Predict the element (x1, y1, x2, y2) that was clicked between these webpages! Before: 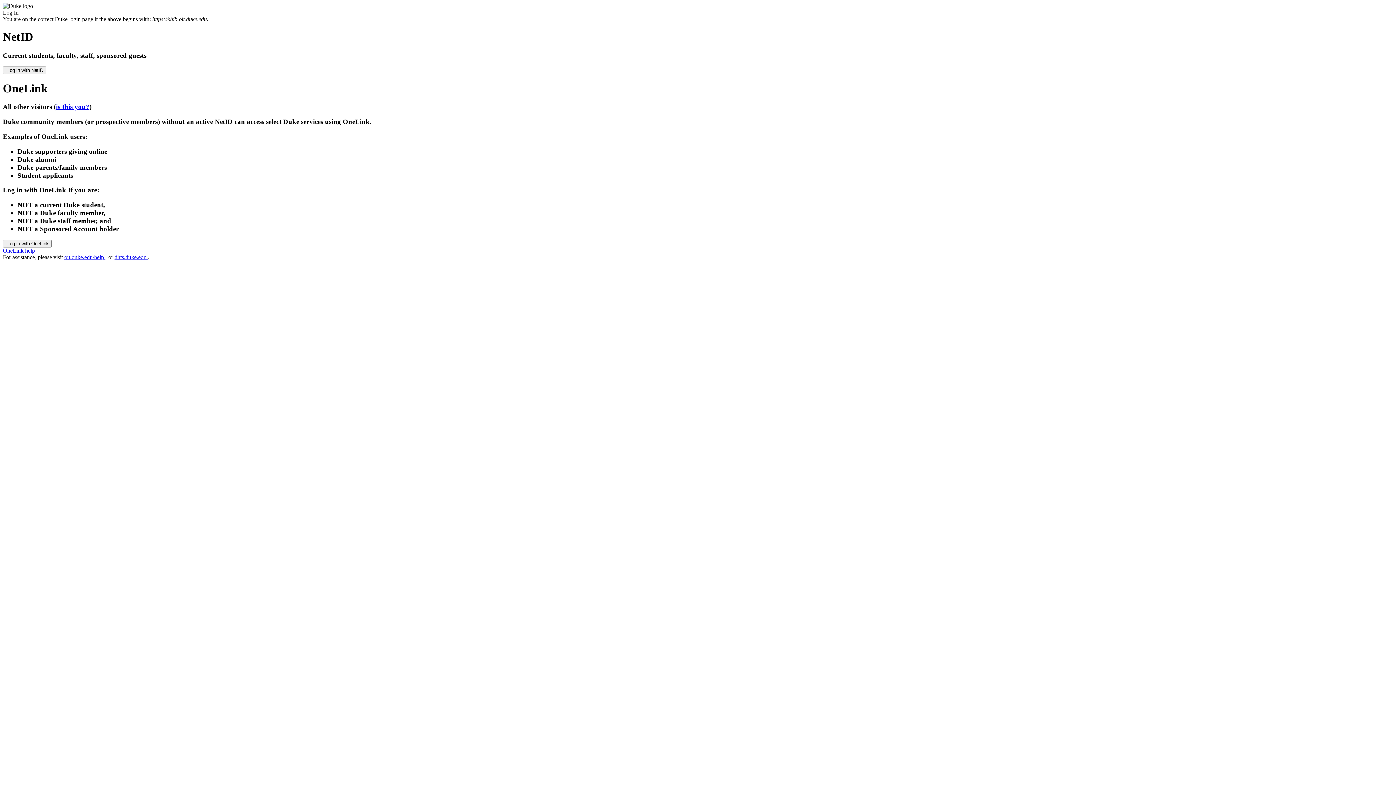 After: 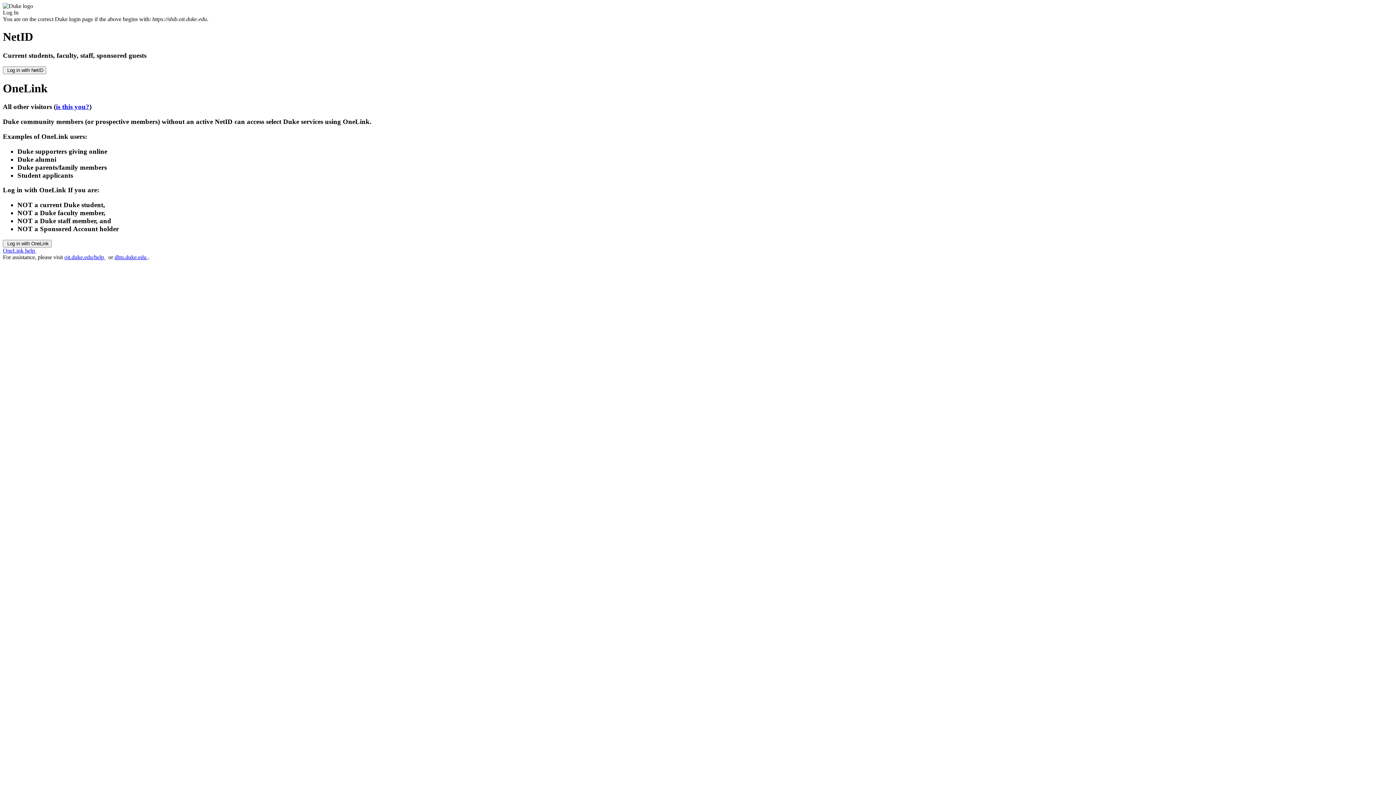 Action: label: oit.duke.edu/help  bbox: (64, 254, 105, 260)